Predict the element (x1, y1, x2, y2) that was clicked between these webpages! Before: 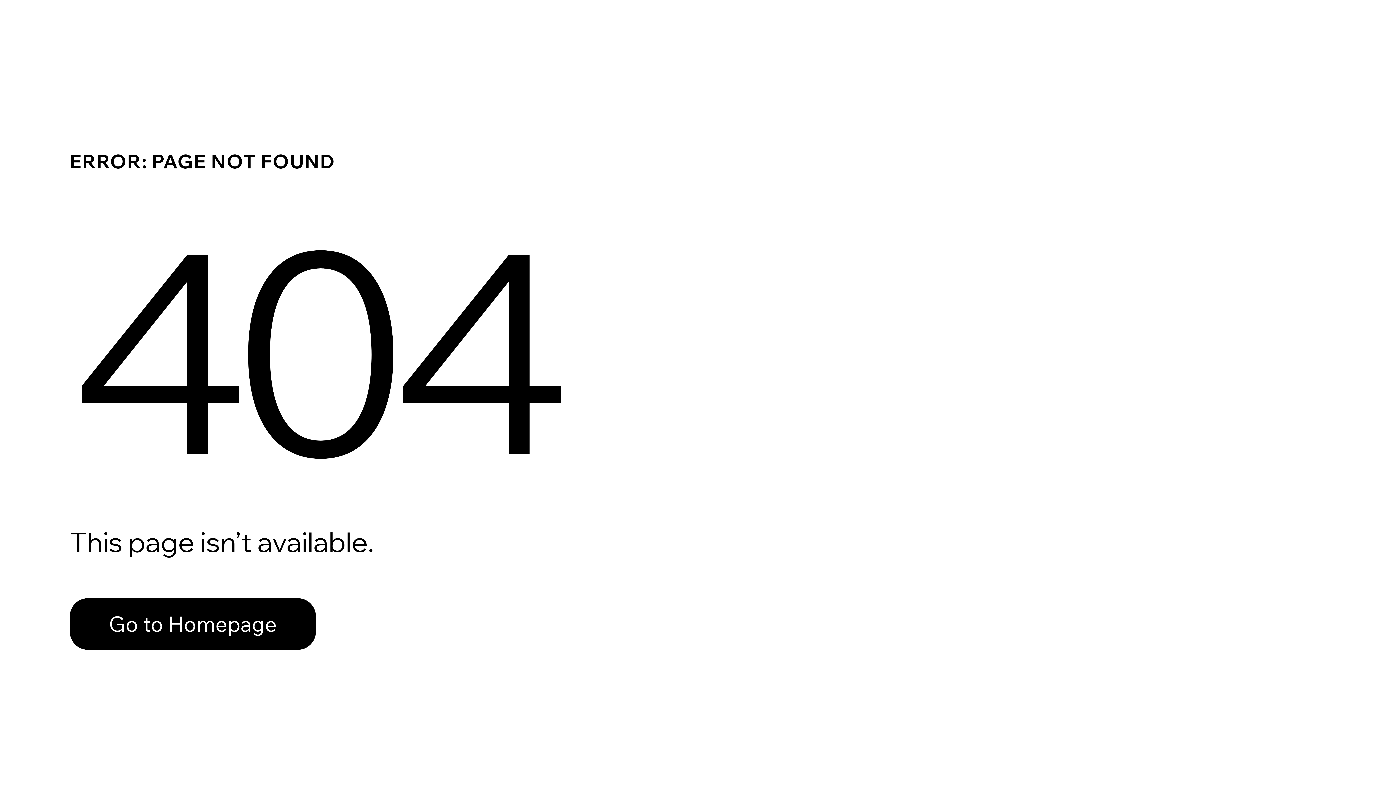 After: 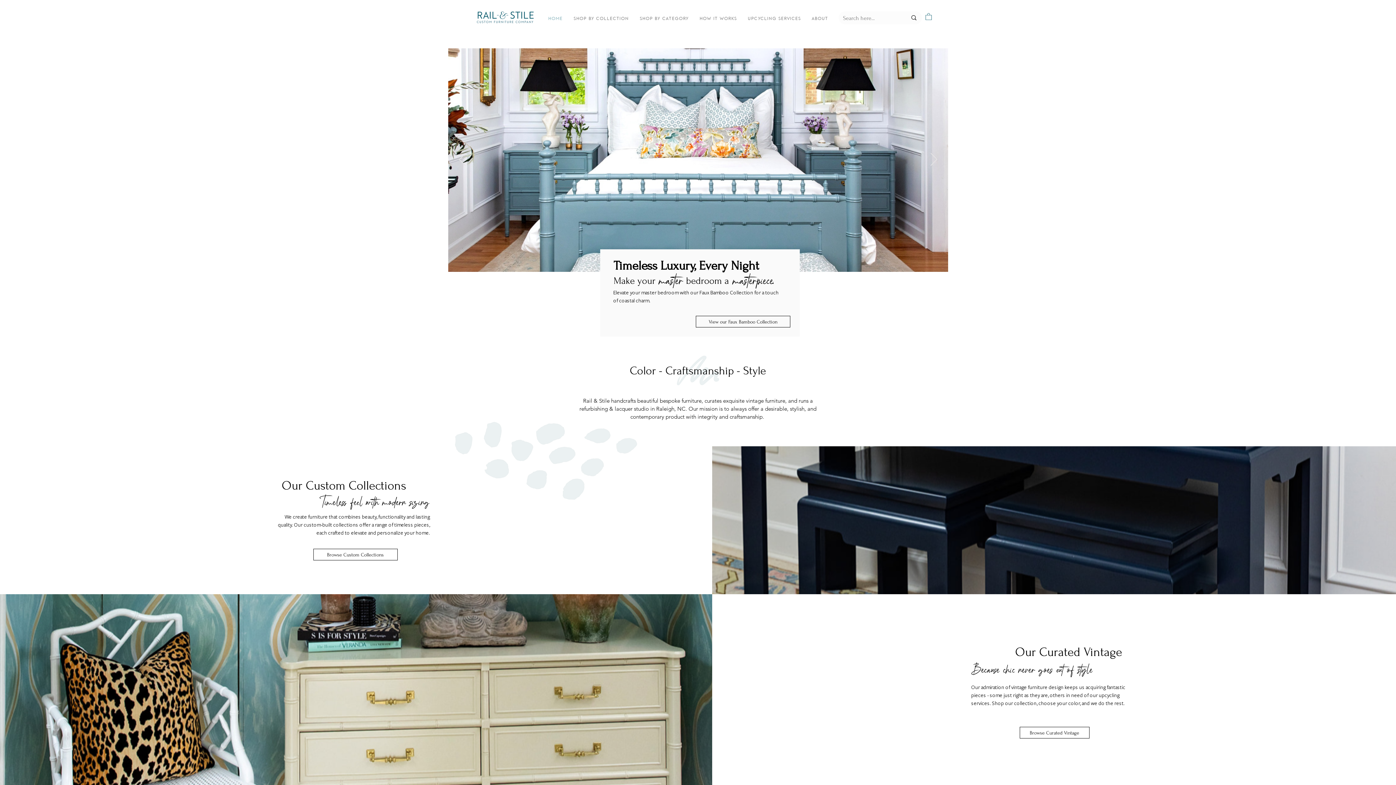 Action: bbox: (69, 582, 768, 659) label: Go to Homepage